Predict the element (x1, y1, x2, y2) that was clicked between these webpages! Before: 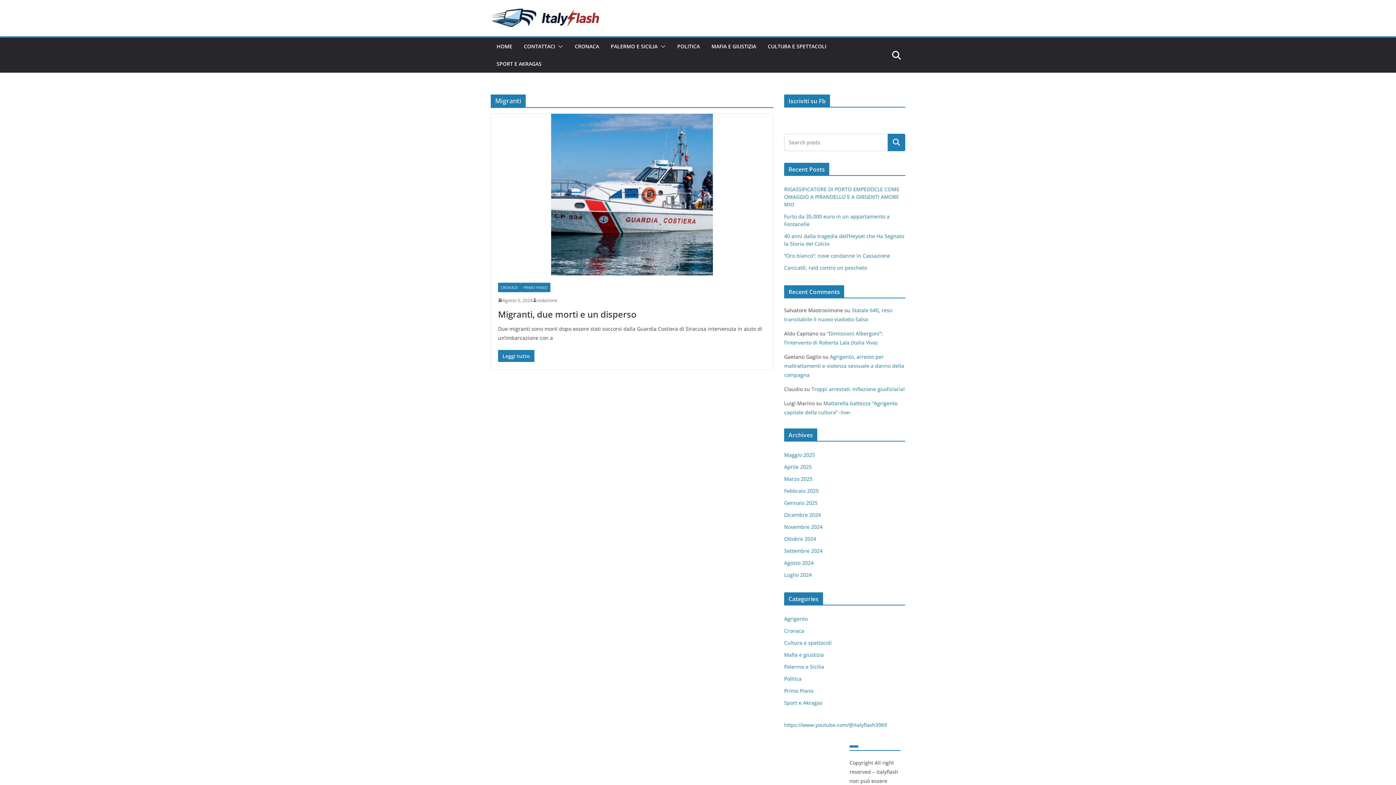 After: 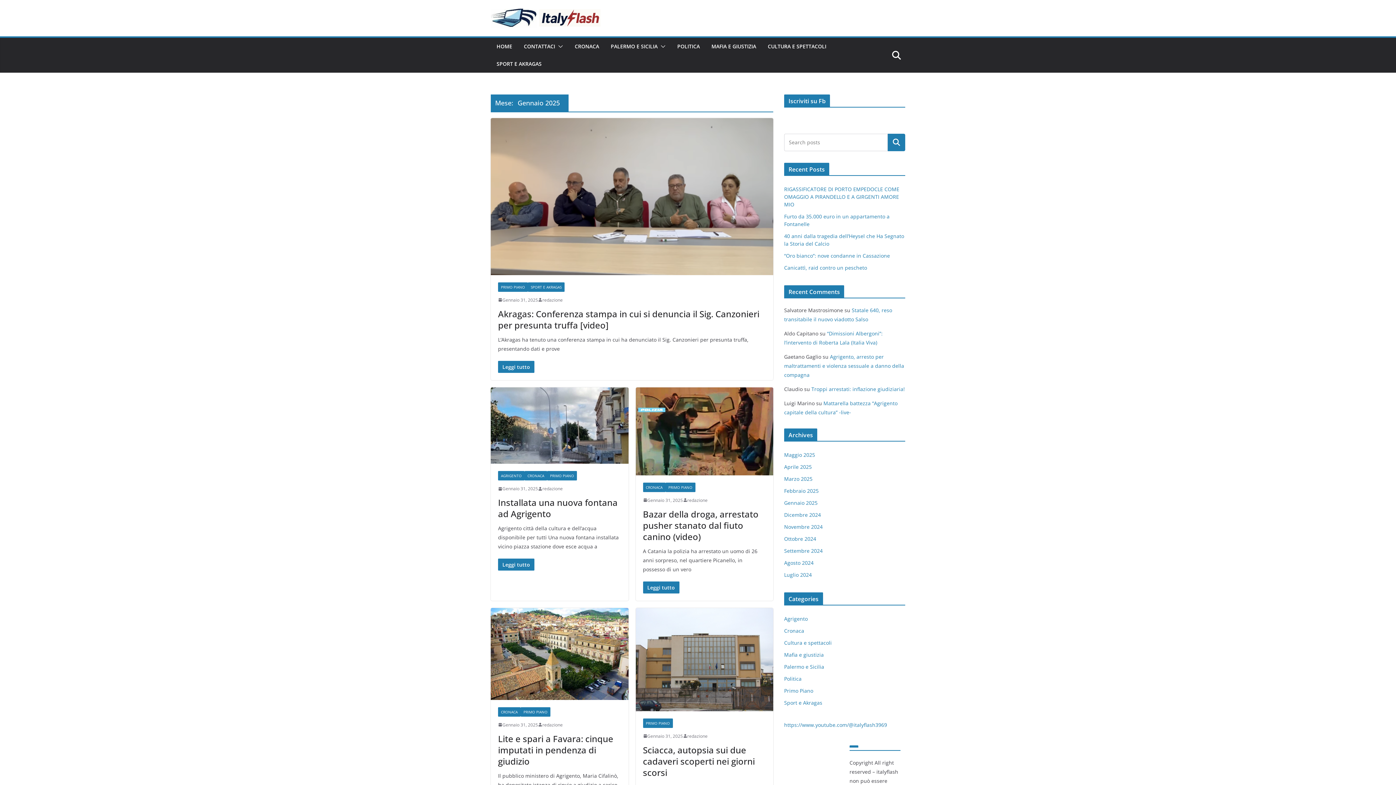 Action: bbox: (784, 499, 817, 506) label: Gennaio 2025